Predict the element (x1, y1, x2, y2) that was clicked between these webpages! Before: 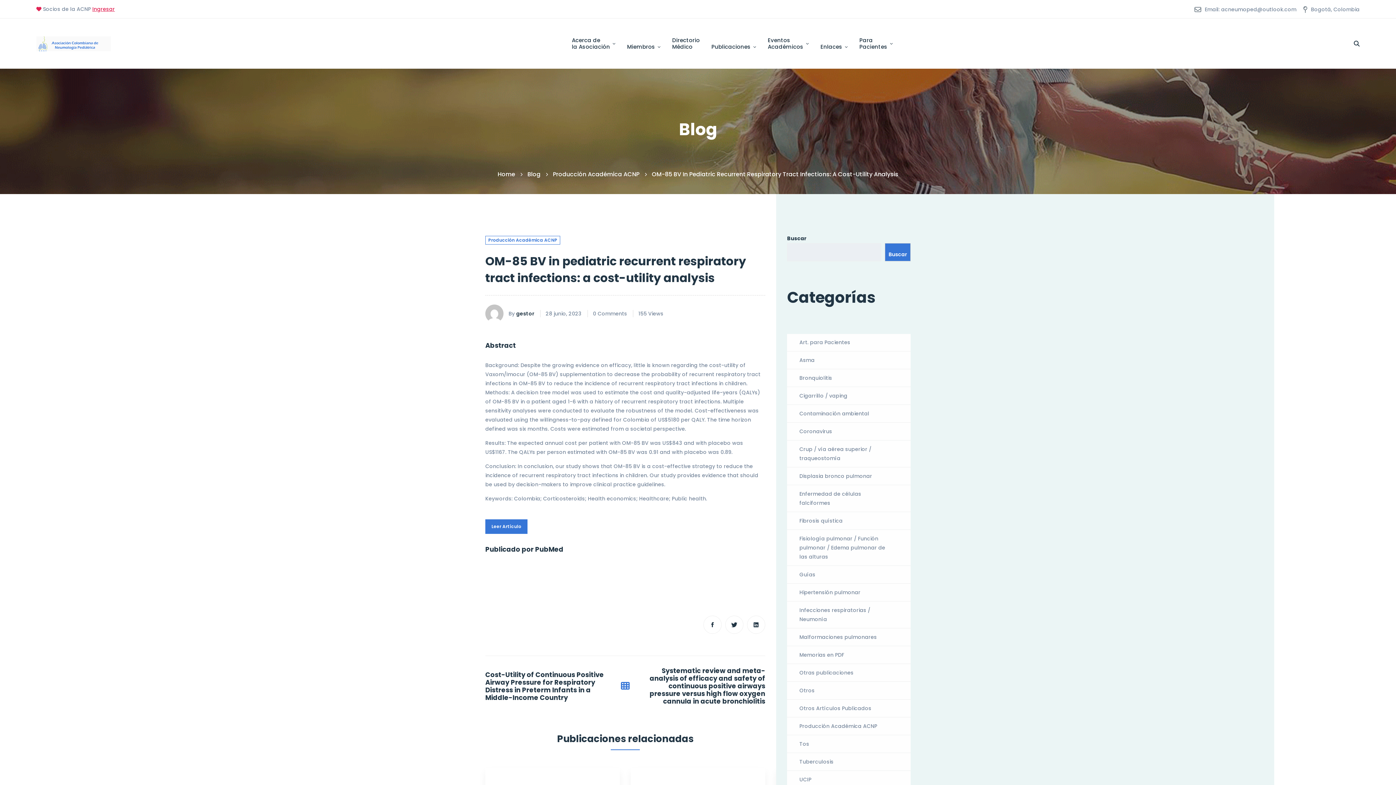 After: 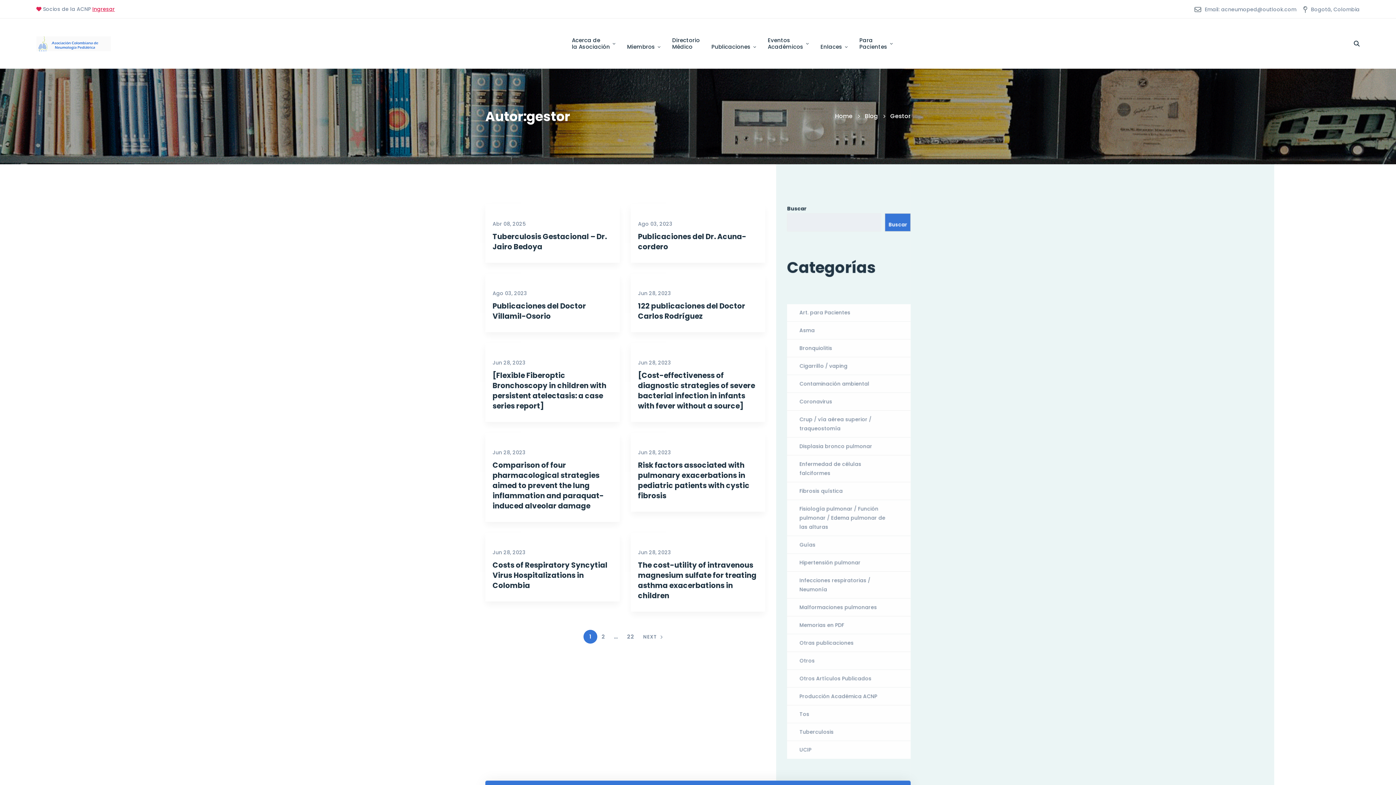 Action: label: gestor bbox: (516, 309, 534, 318)